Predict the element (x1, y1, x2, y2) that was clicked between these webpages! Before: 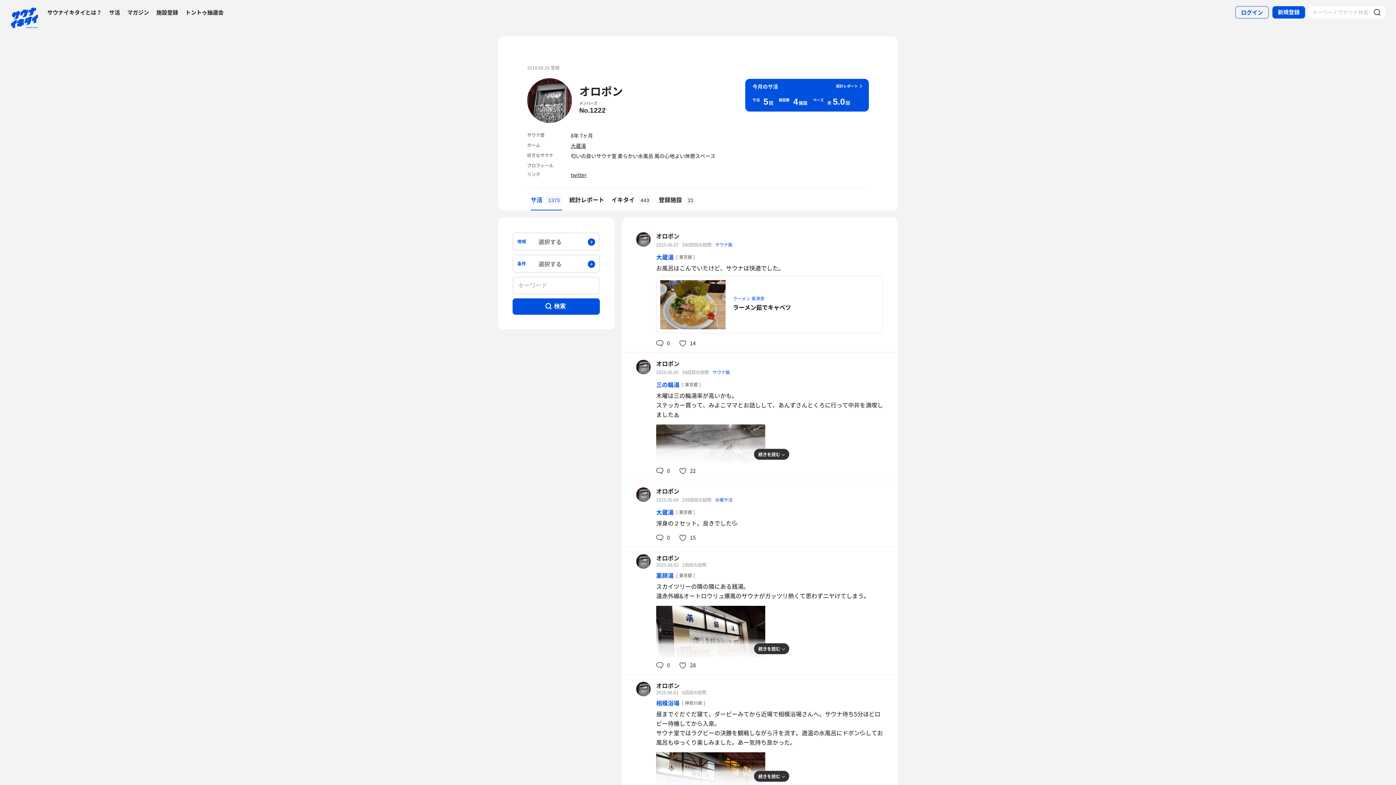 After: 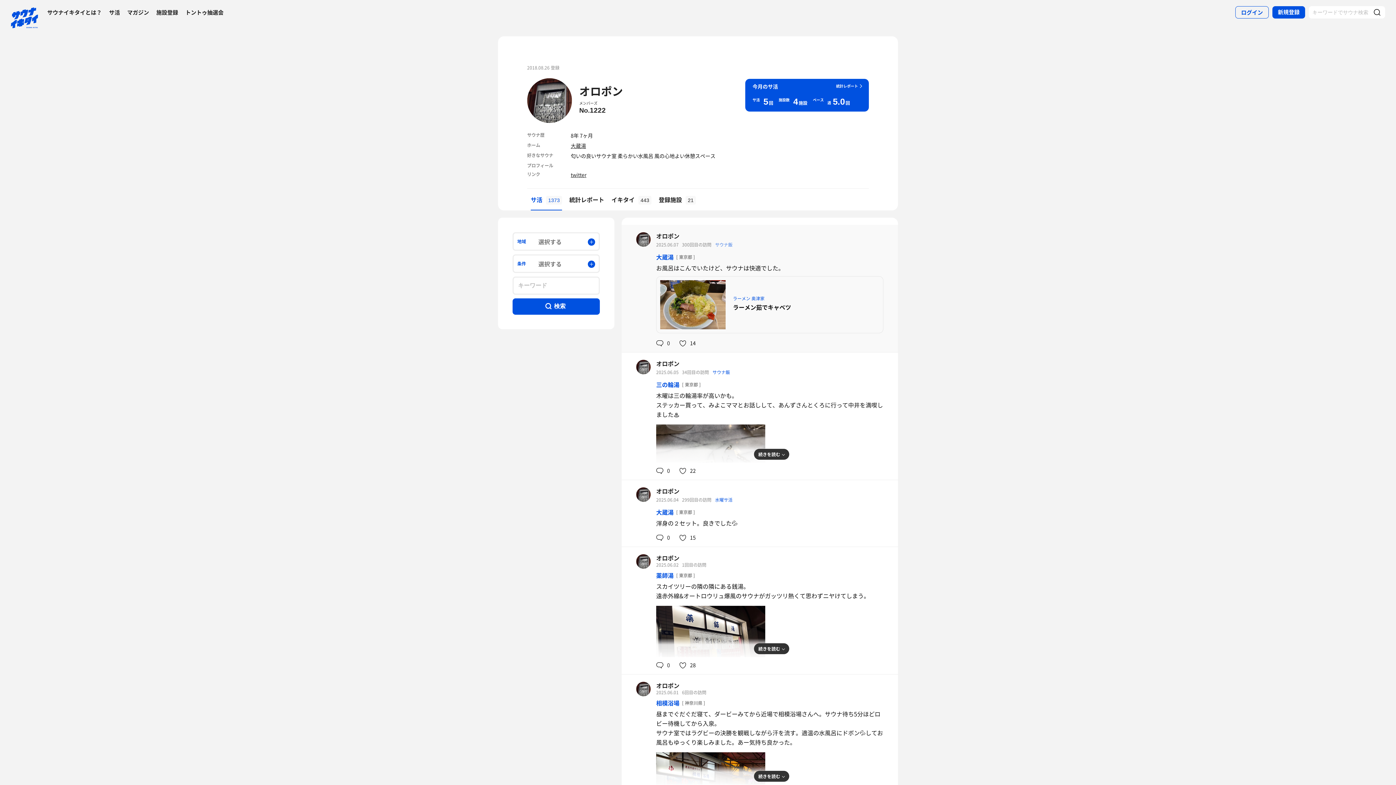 Action: label: サウナ飯 bbox: (714, 241, 733, 248)